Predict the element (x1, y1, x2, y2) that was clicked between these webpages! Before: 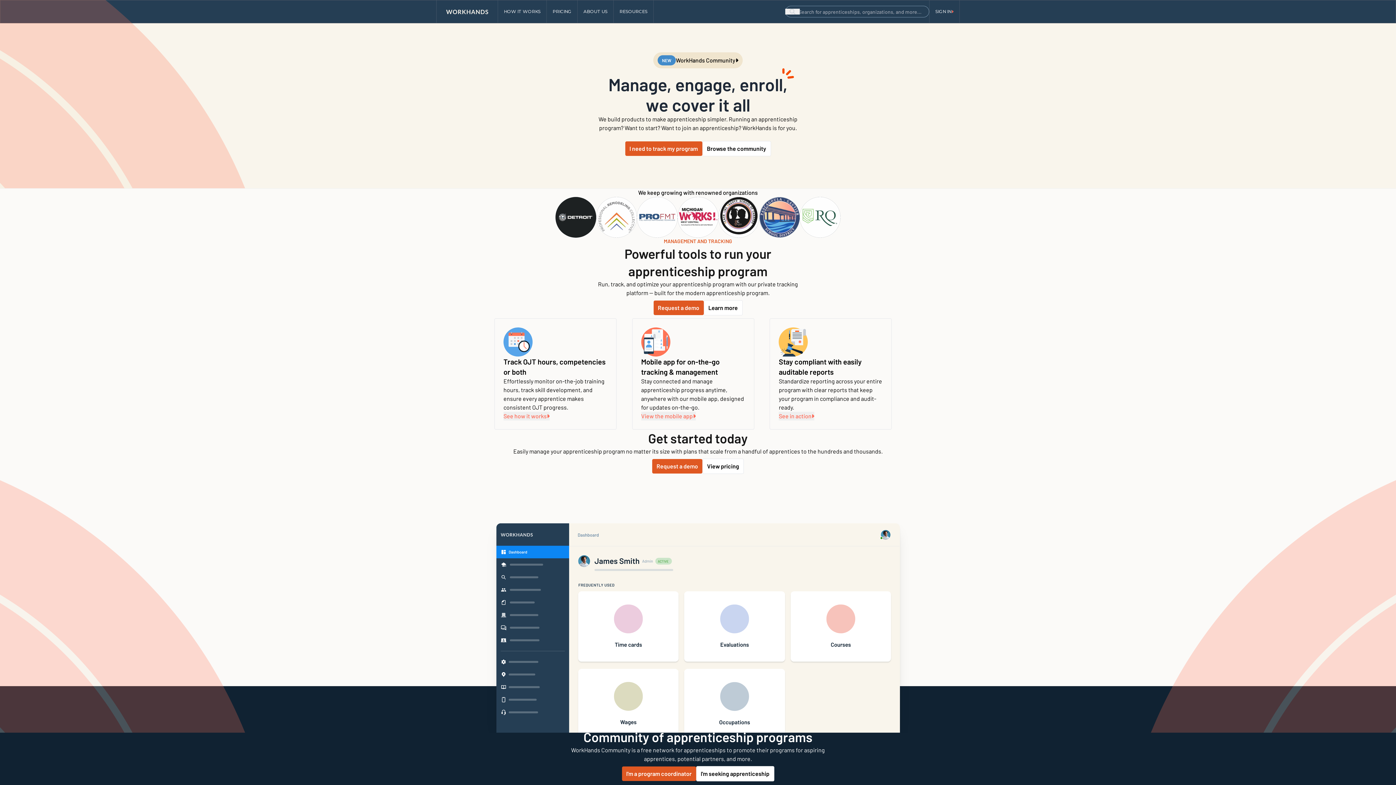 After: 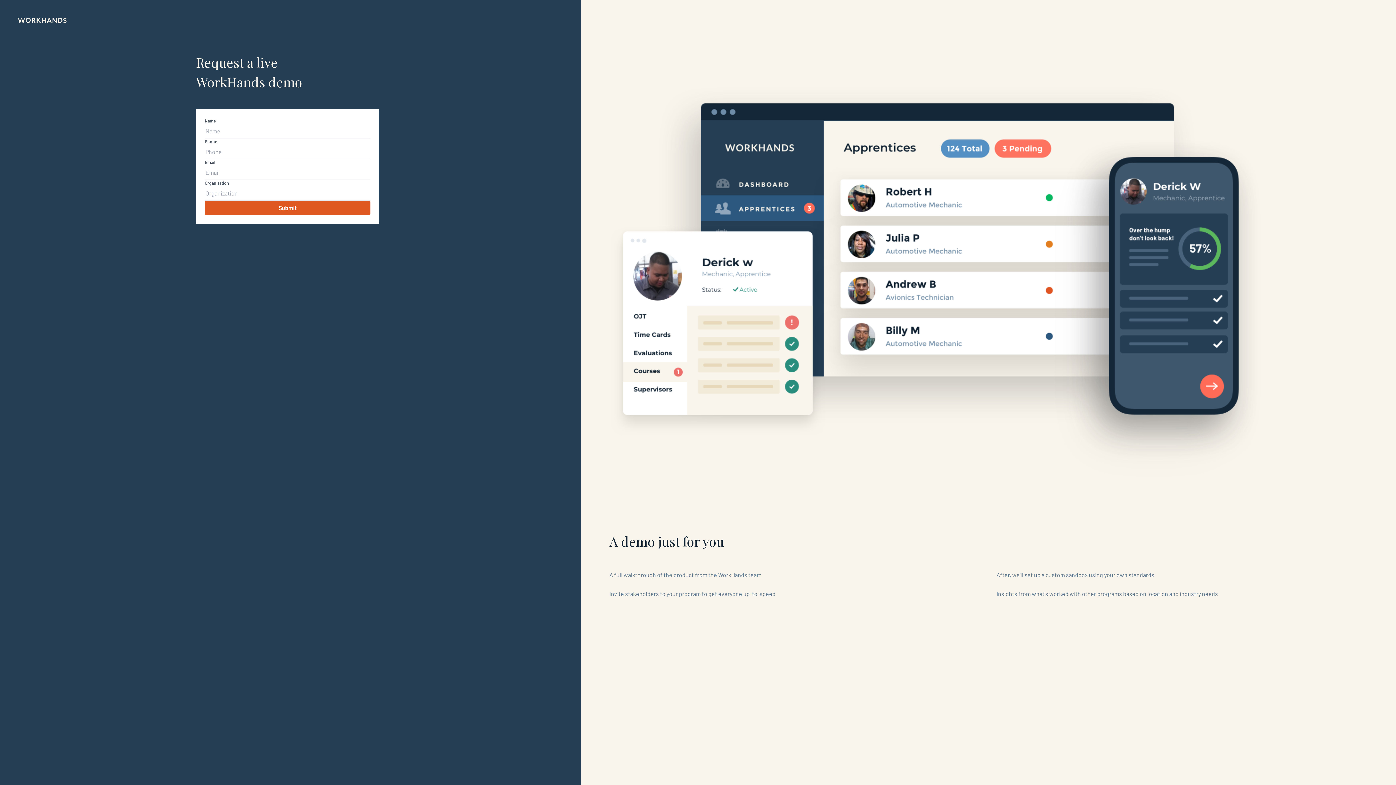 Action: bbox: (779, 412, 814, 420) label: See in action